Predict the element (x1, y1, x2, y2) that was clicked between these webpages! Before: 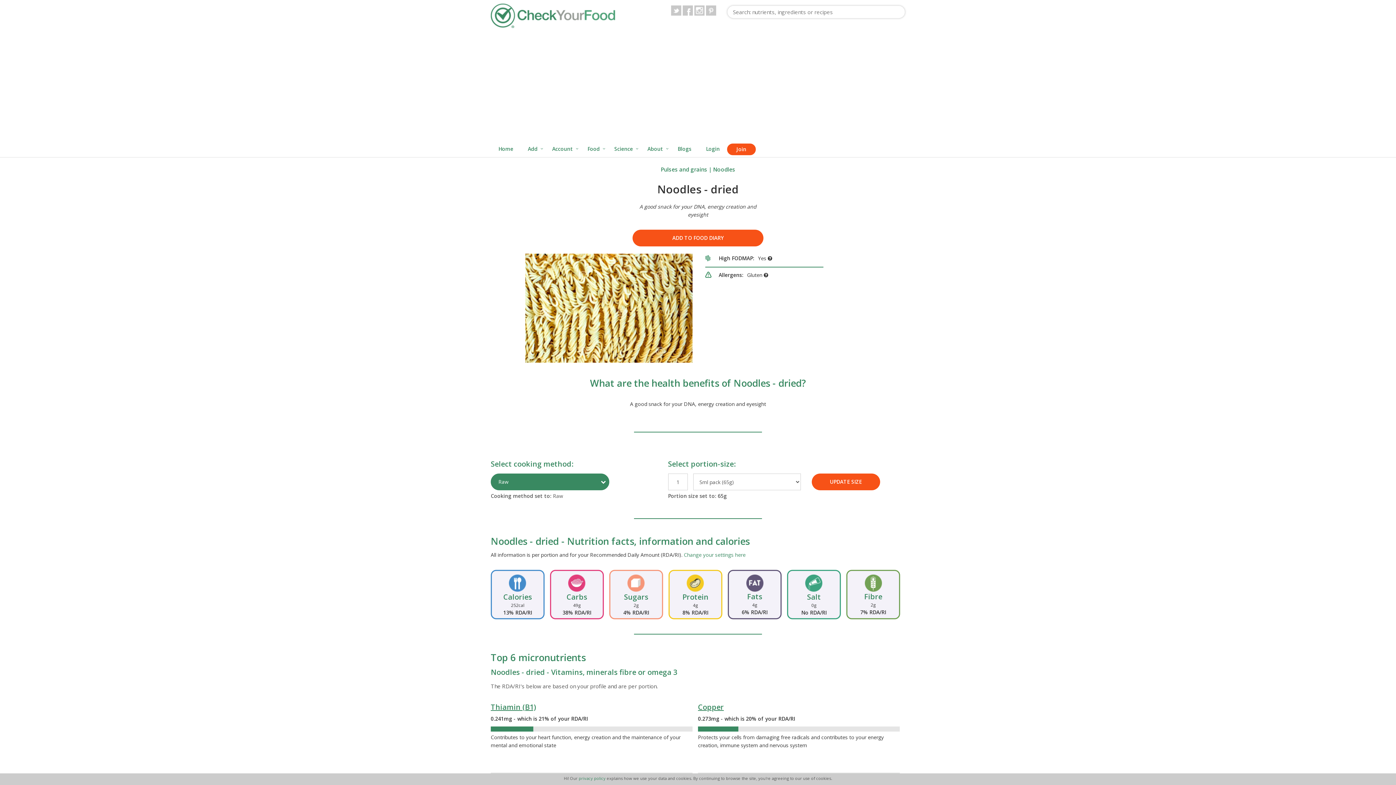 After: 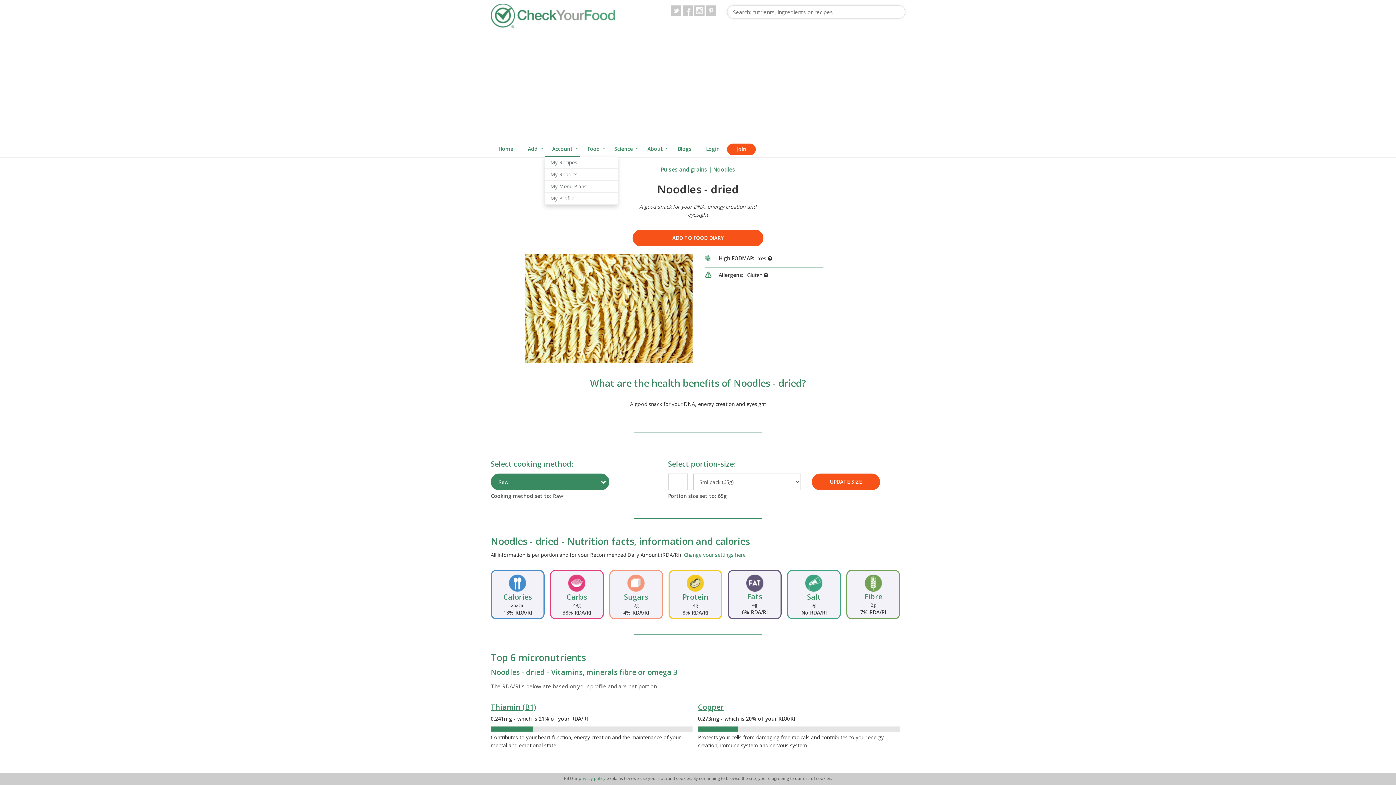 Action: label: Account bbox: (545, 142, 580, 157)